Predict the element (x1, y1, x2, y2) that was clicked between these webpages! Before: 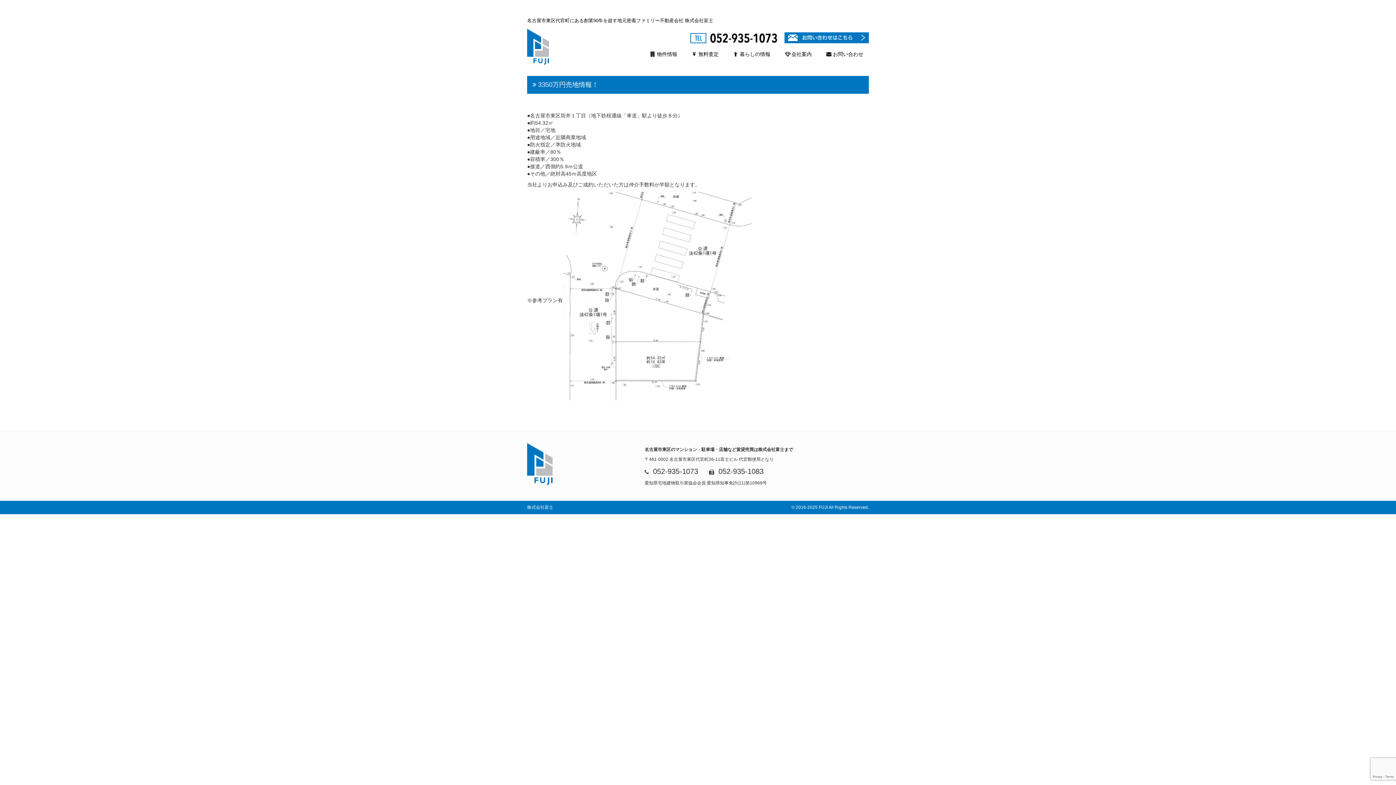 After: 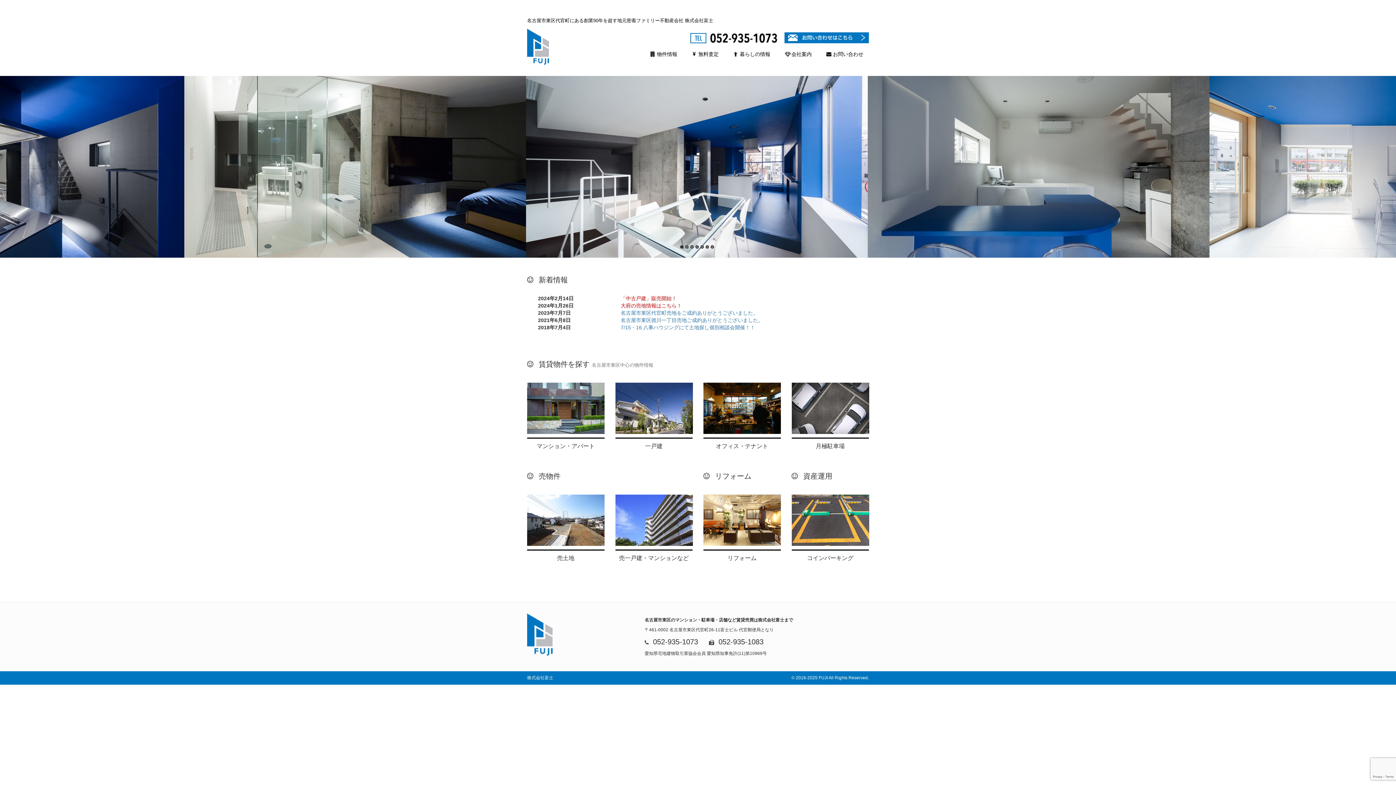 Action: bbox: (527, 17, 713, 23) label: 名古屋市東区代官町にある創業50年を超す地元密着ファミリー不動産会社 株式会社富士